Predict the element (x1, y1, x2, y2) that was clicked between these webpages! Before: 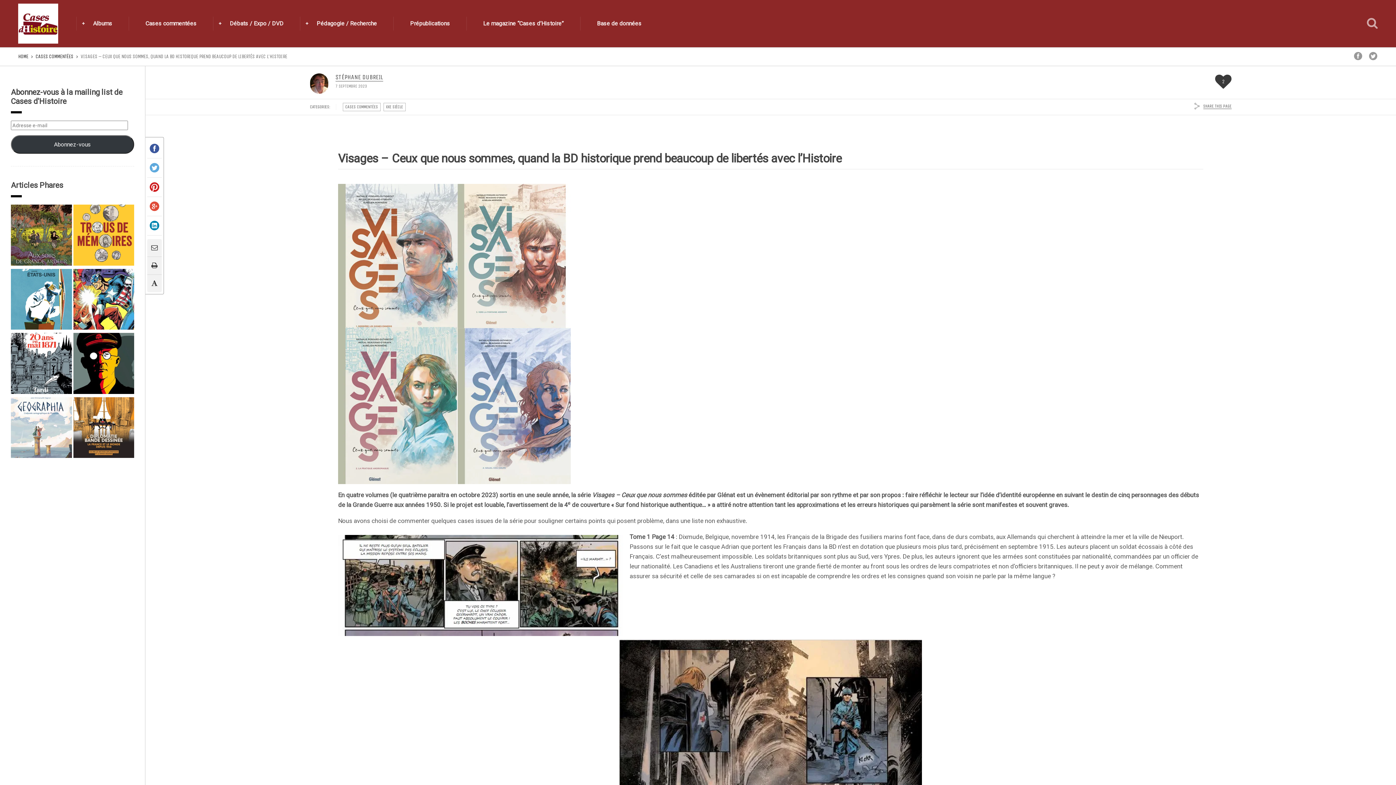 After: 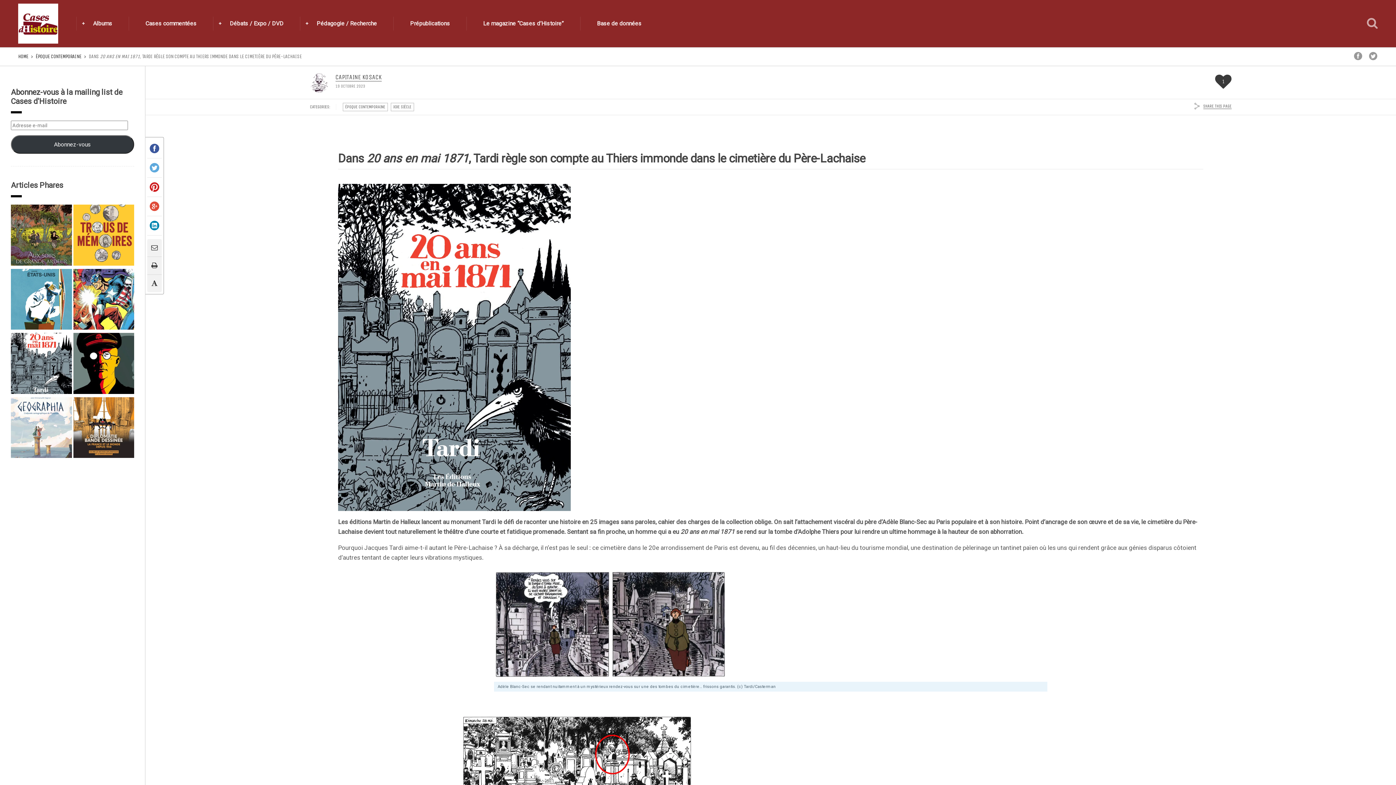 Action: bbox: (10, 333, 71, 395)